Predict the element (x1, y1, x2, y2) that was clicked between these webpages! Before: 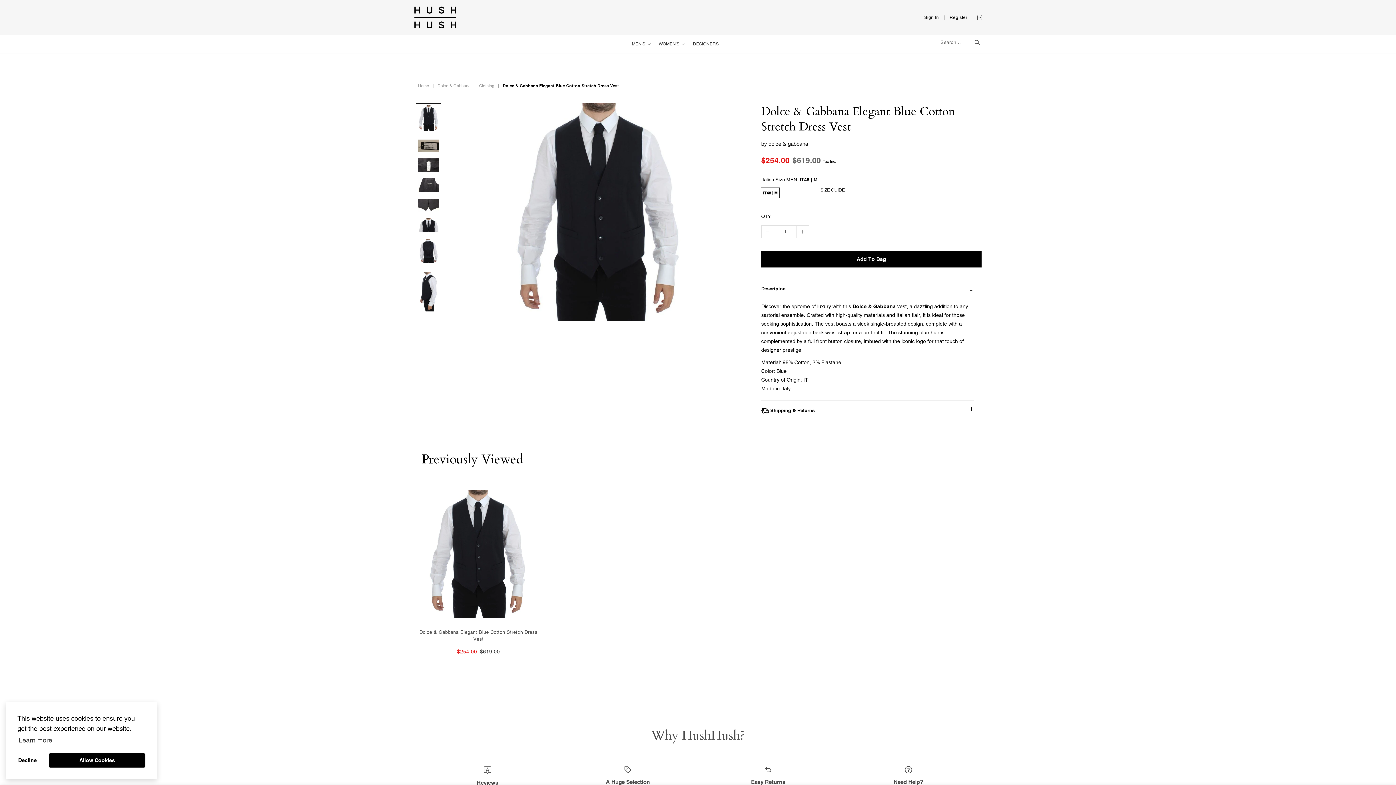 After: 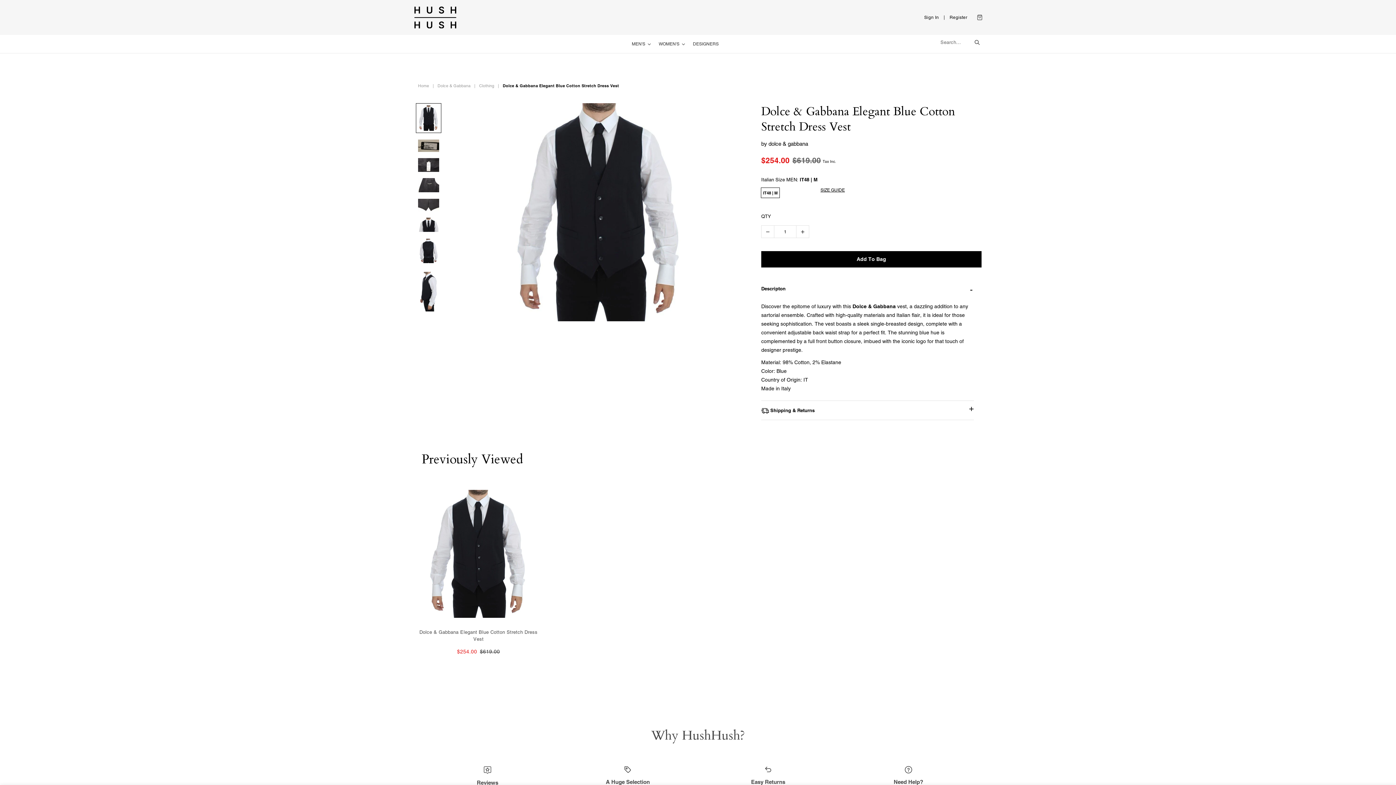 Action: label: deny cookies bbox: (17, 753, 37, 768)